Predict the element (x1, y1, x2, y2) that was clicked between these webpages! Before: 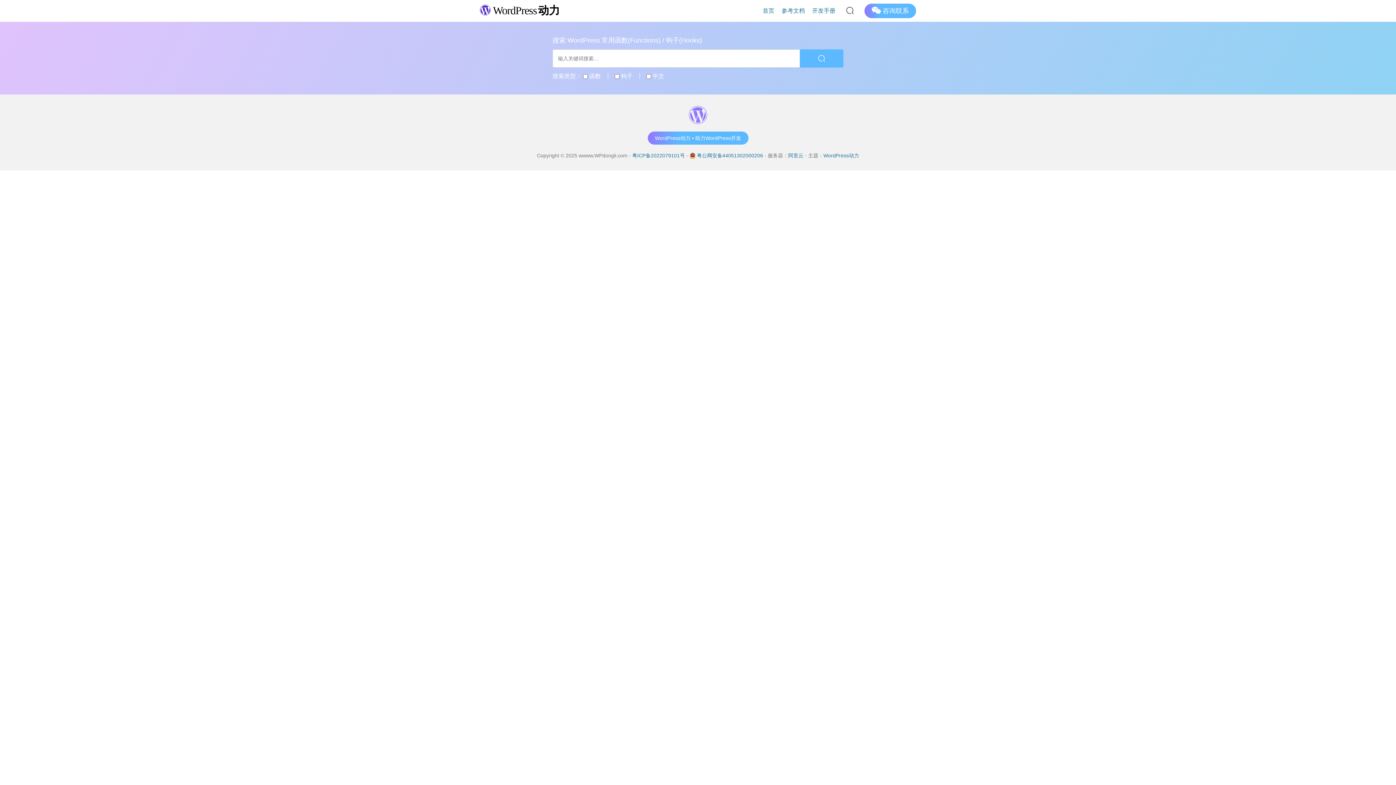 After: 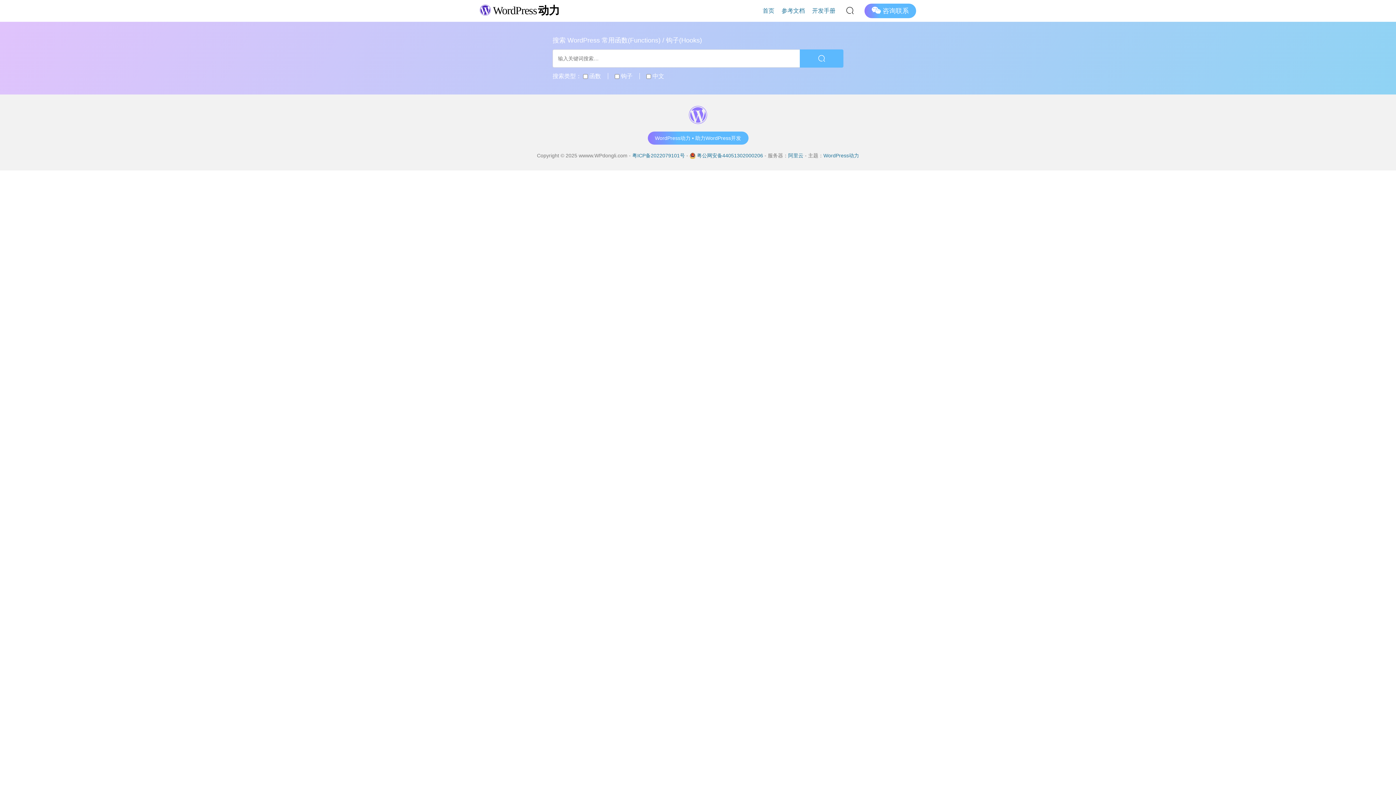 Action: bbox: (800, 49, 843, 67)